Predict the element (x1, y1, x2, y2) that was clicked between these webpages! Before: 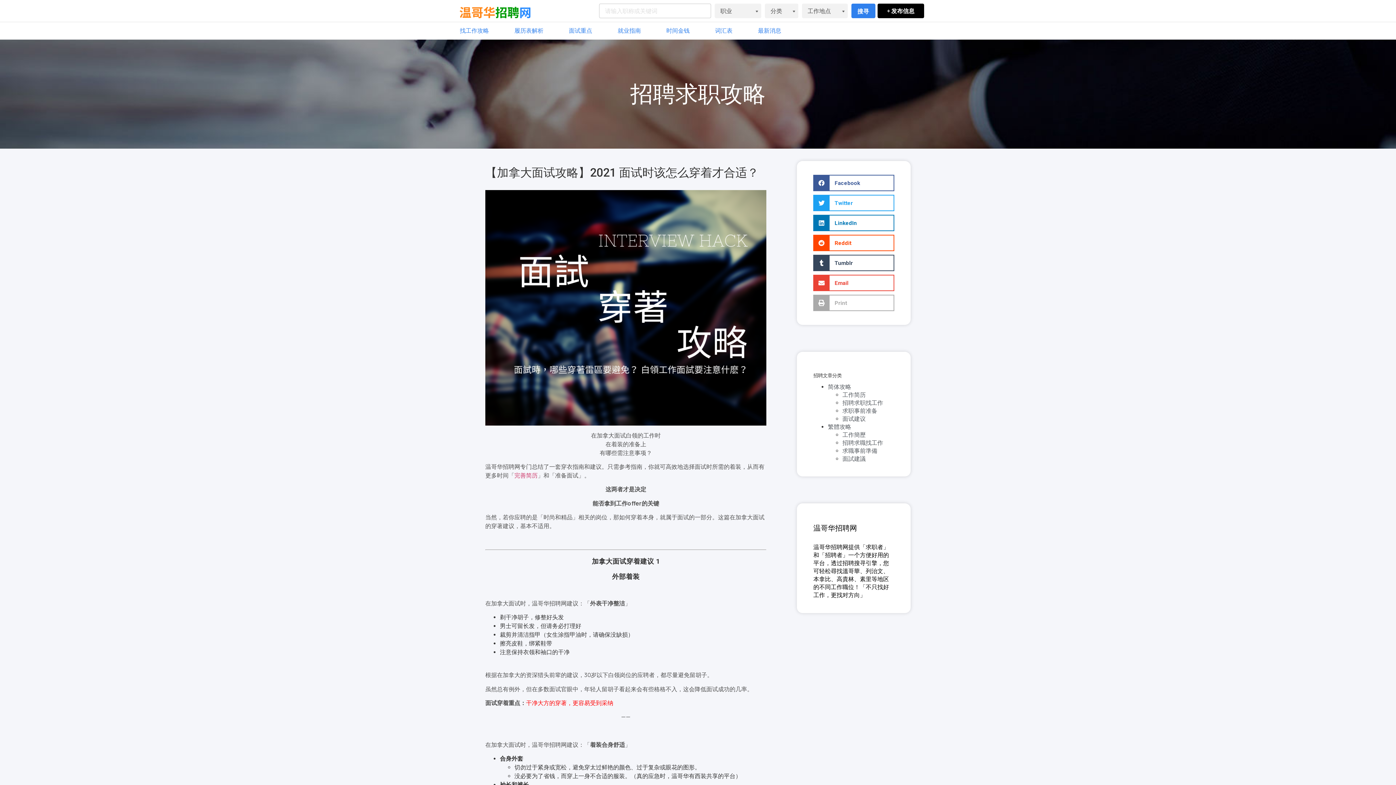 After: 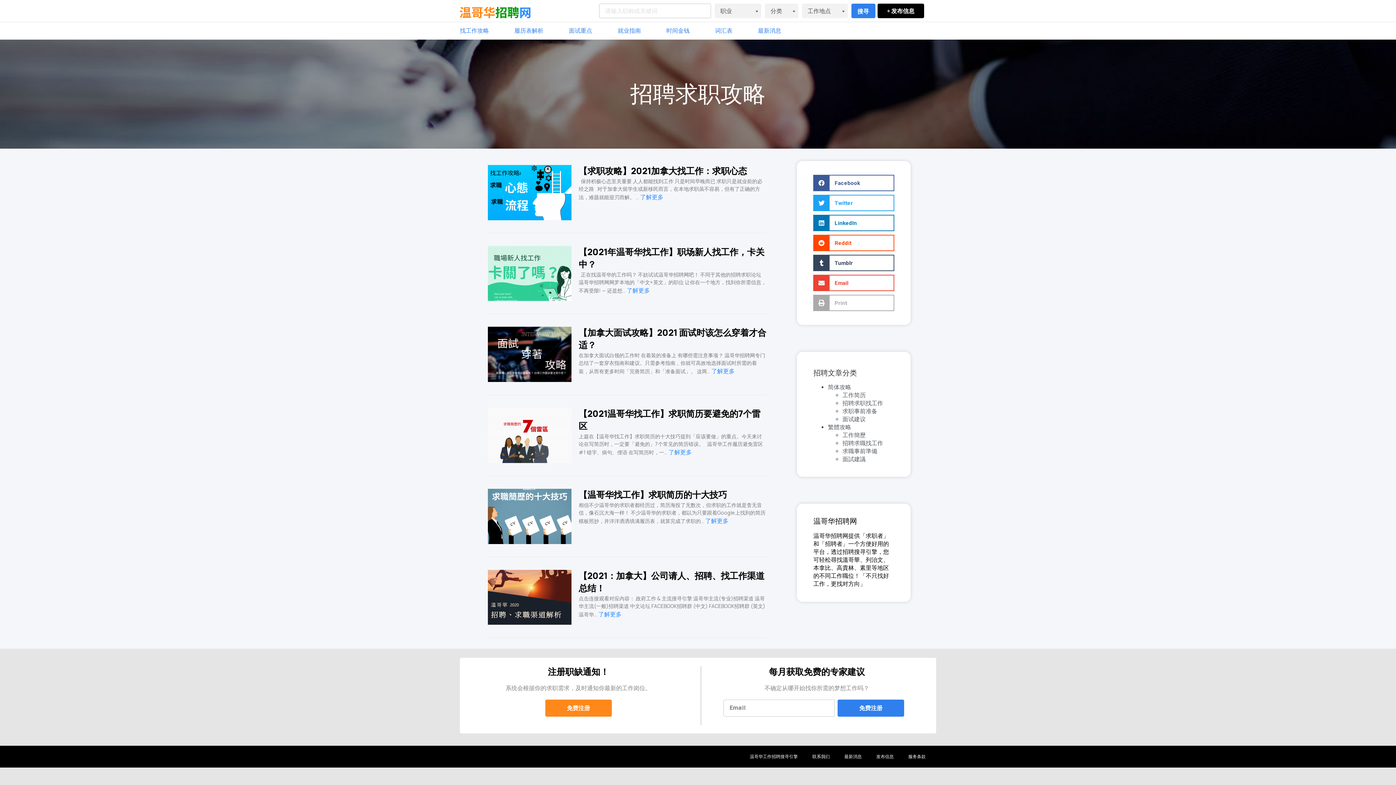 Action: bbox: (842, 398, 894, 406) label: 招聘求职找工作